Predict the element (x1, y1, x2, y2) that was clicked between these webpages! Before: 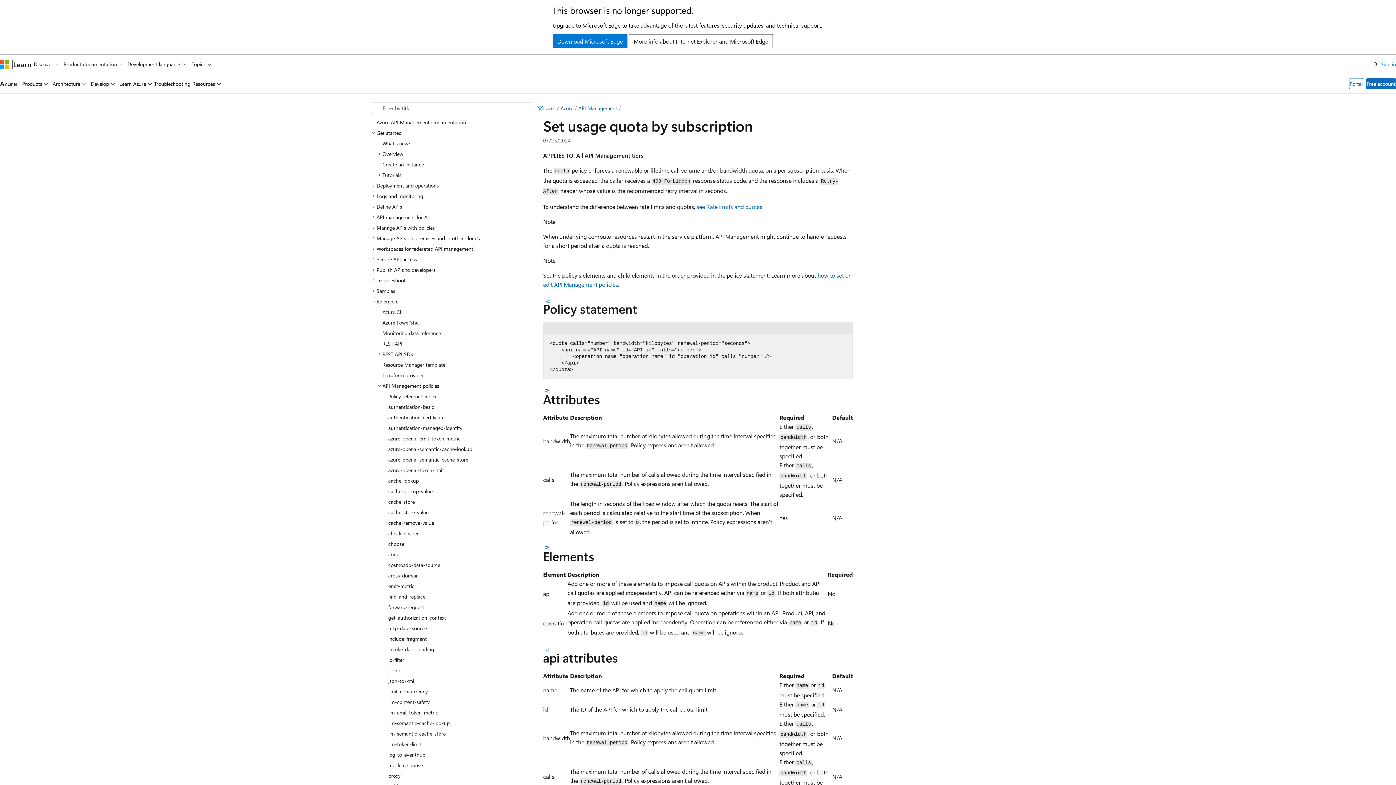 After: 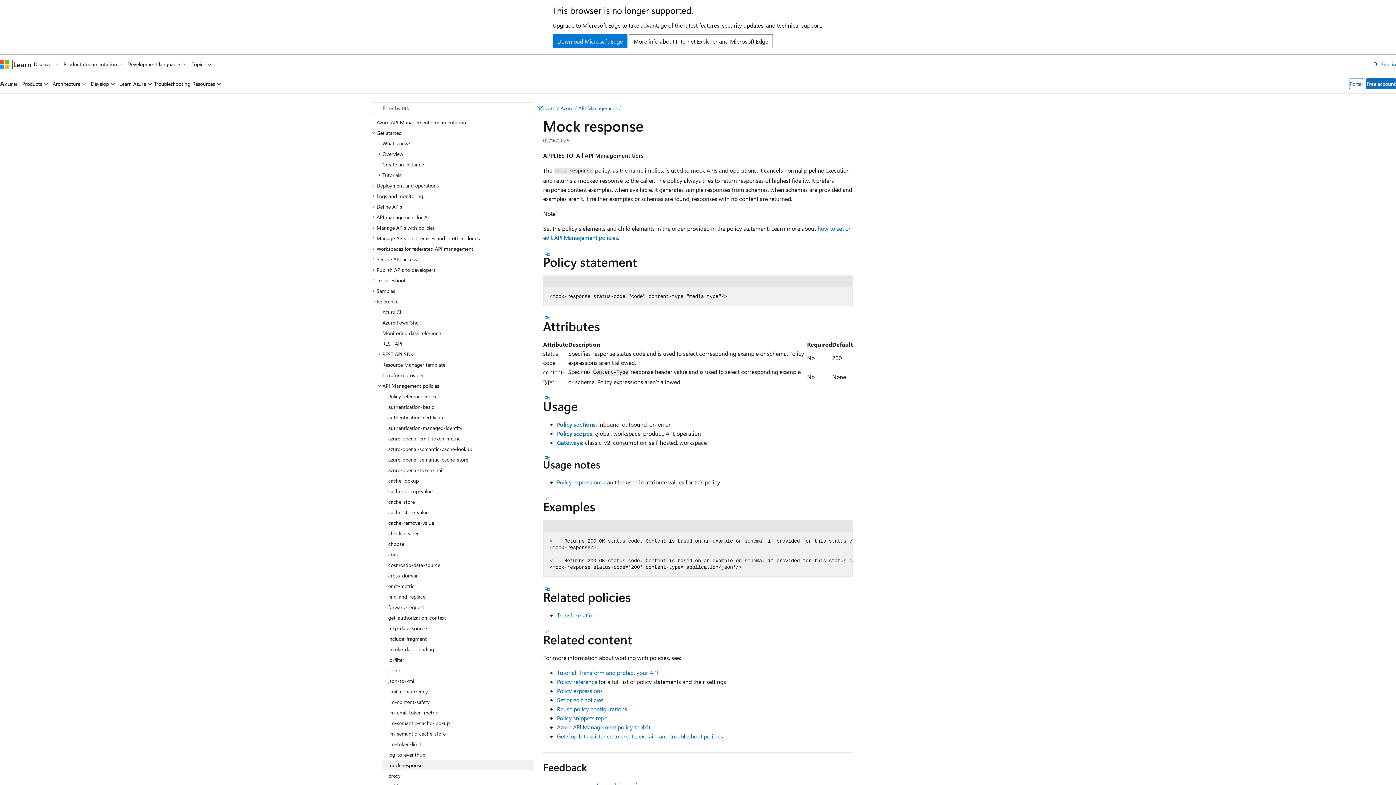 Action: label: mock-response bbox: (382, 760, 534, 770)